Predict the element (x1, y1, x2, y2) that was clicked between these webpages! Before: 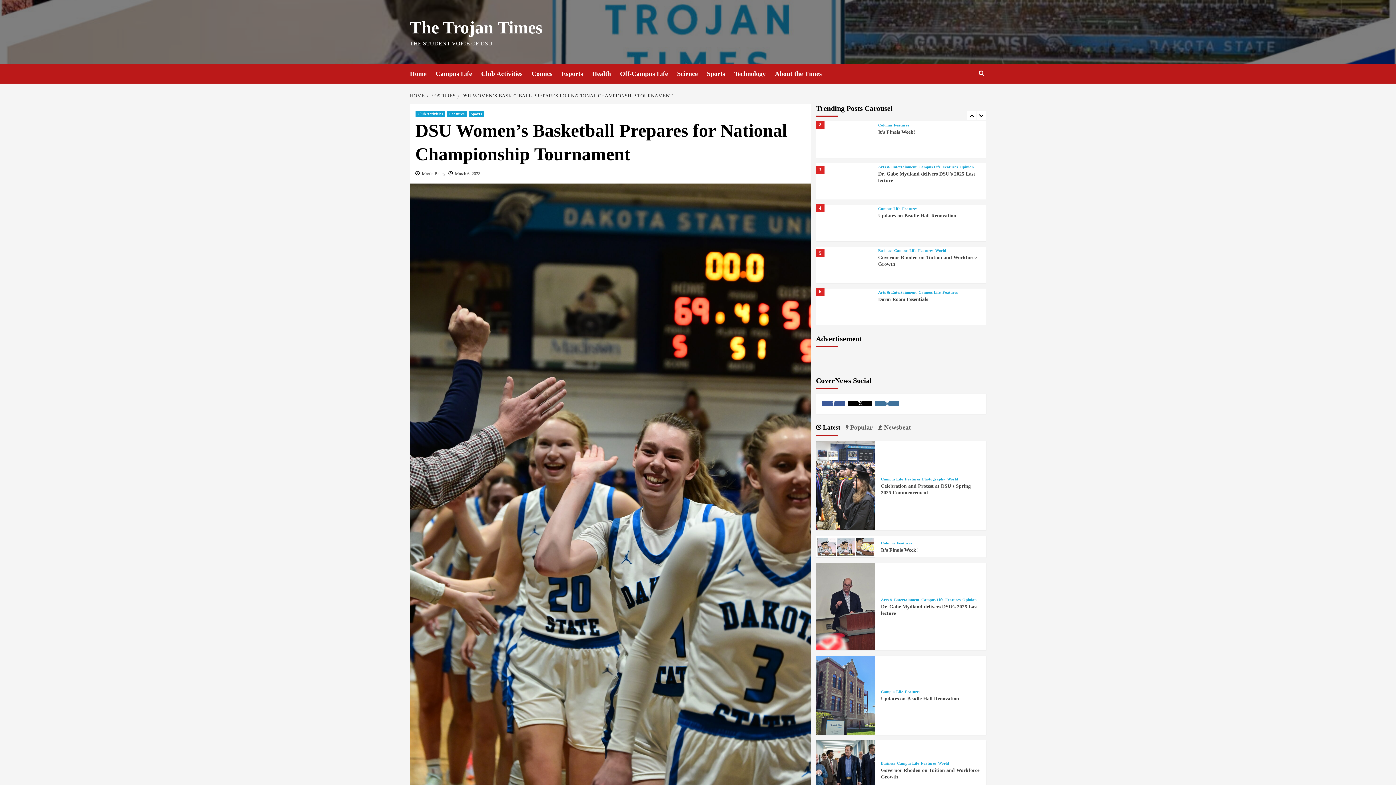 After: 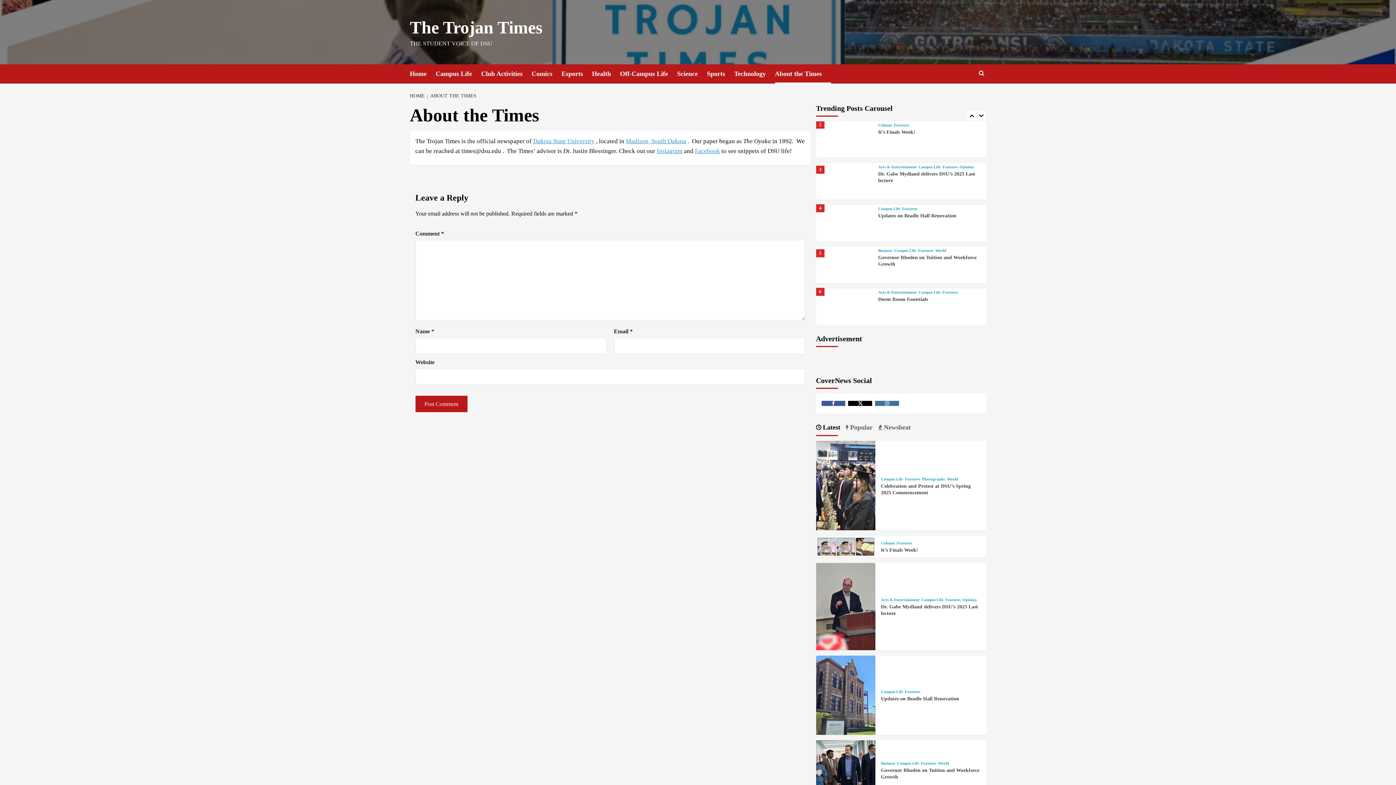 Action: label: About the Times bbox: (775, 64, 831, 83)